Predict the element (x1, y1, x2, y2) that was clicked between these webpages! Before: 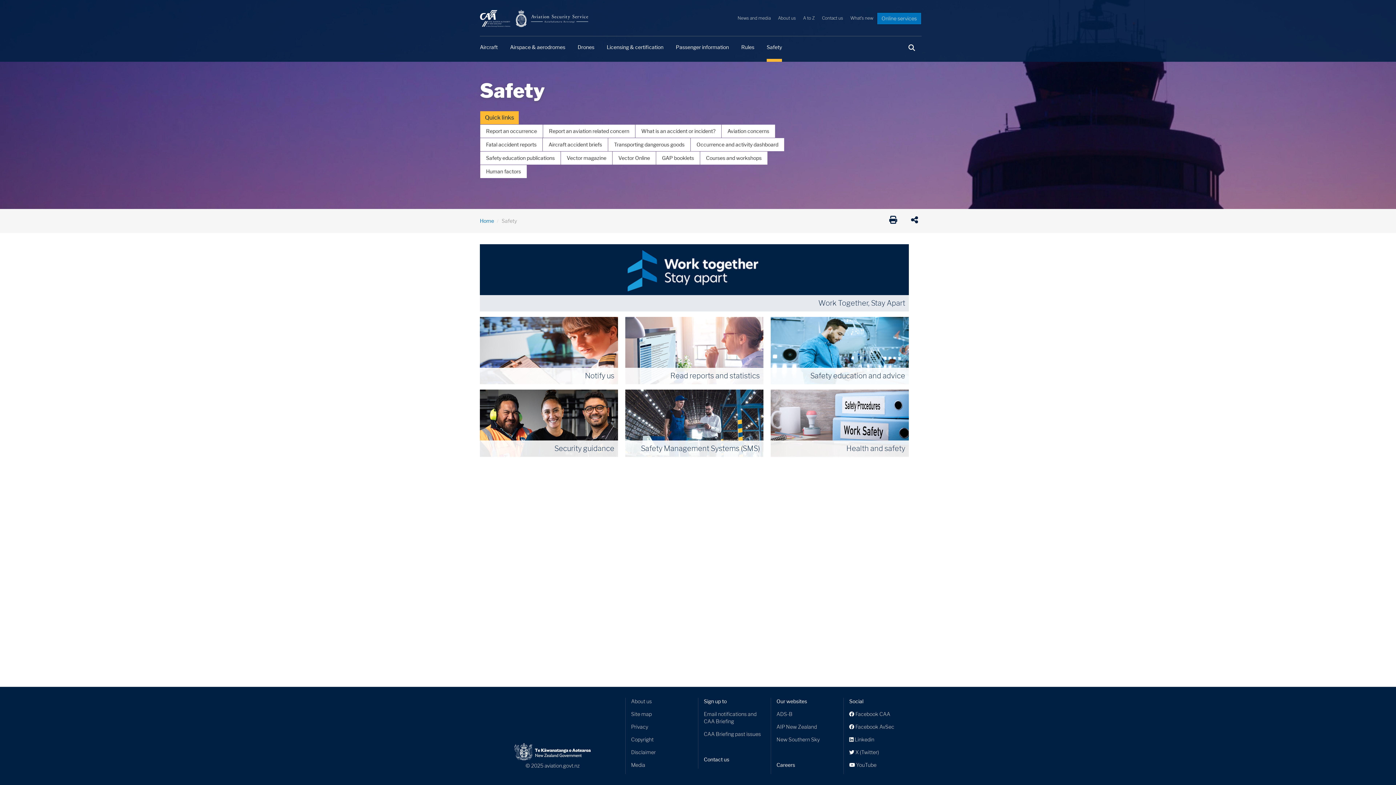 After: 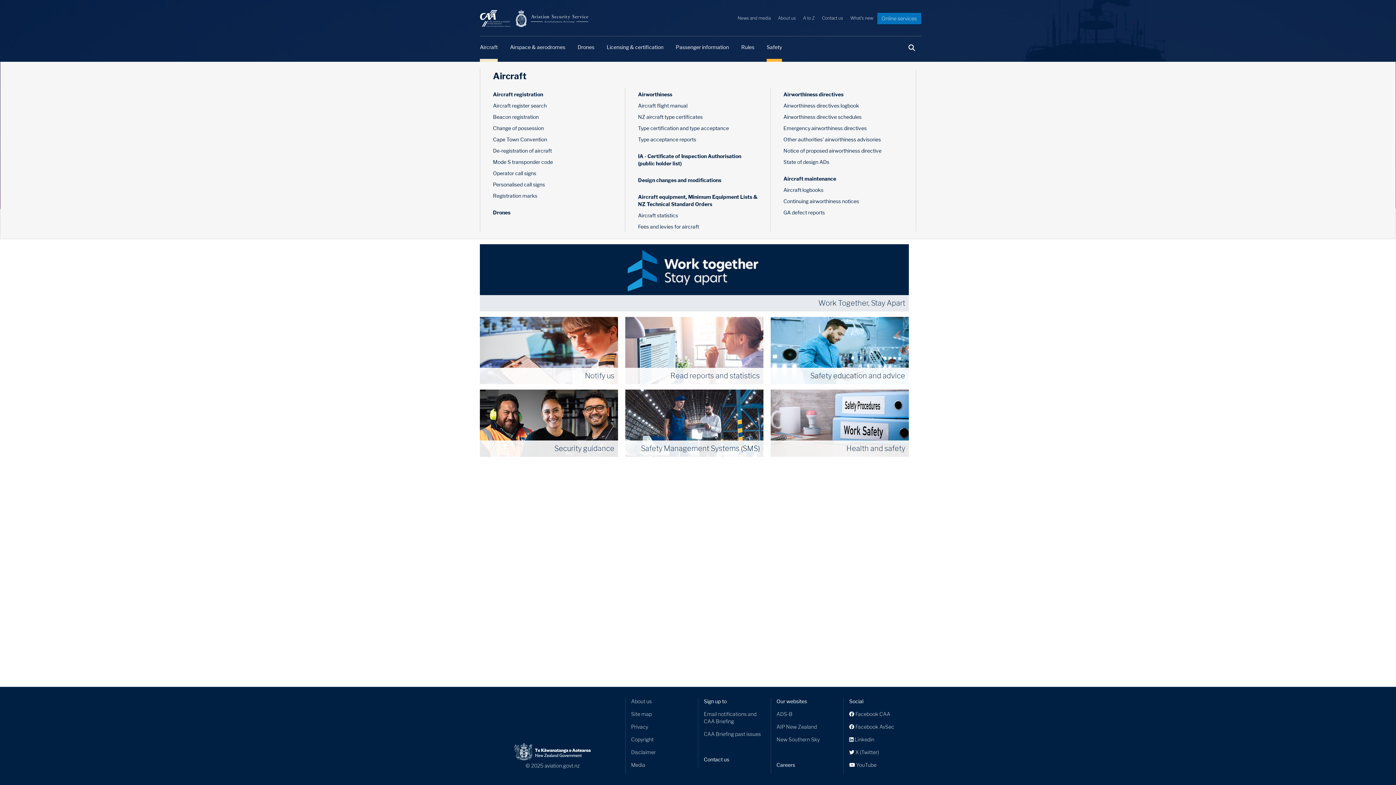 Action: label: Aircraft bbox: (480, 36, 497, 61)